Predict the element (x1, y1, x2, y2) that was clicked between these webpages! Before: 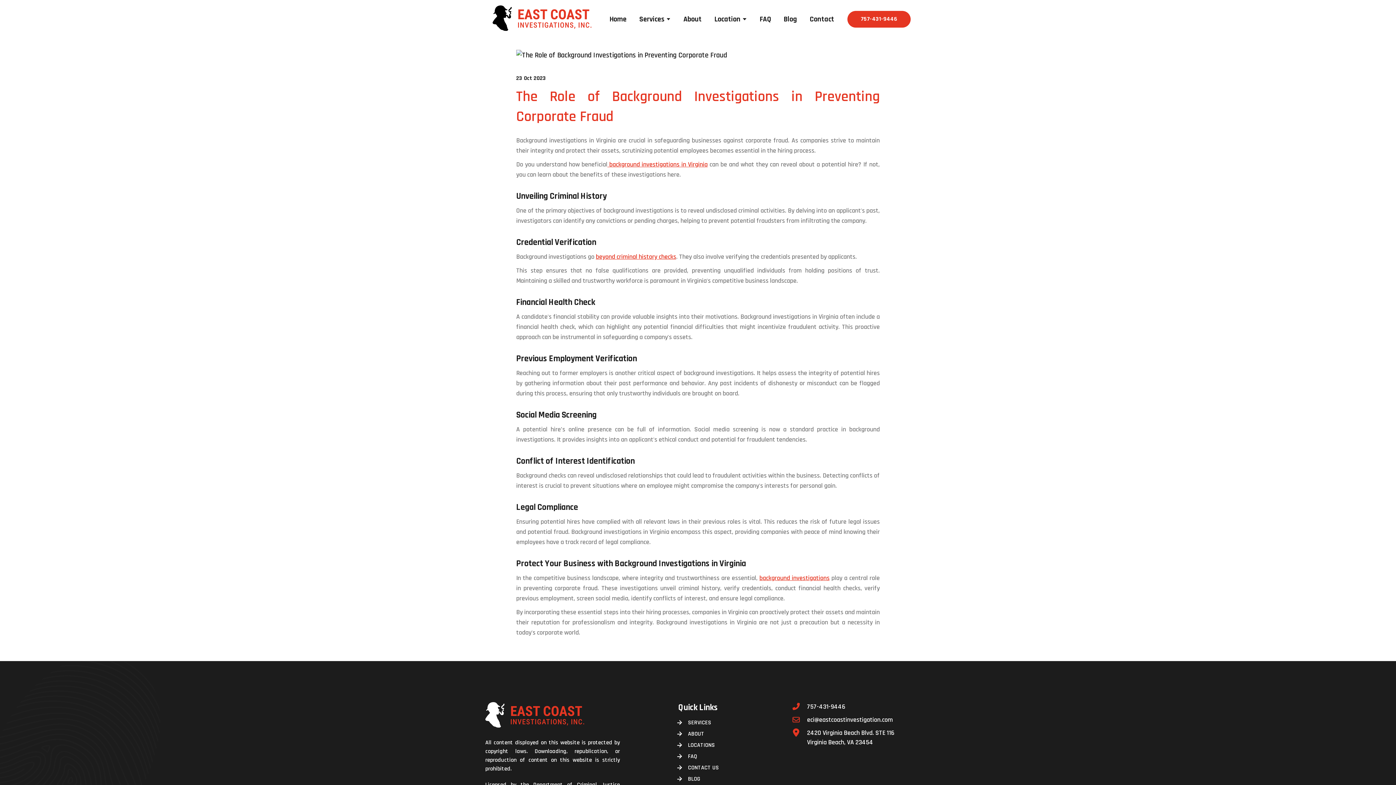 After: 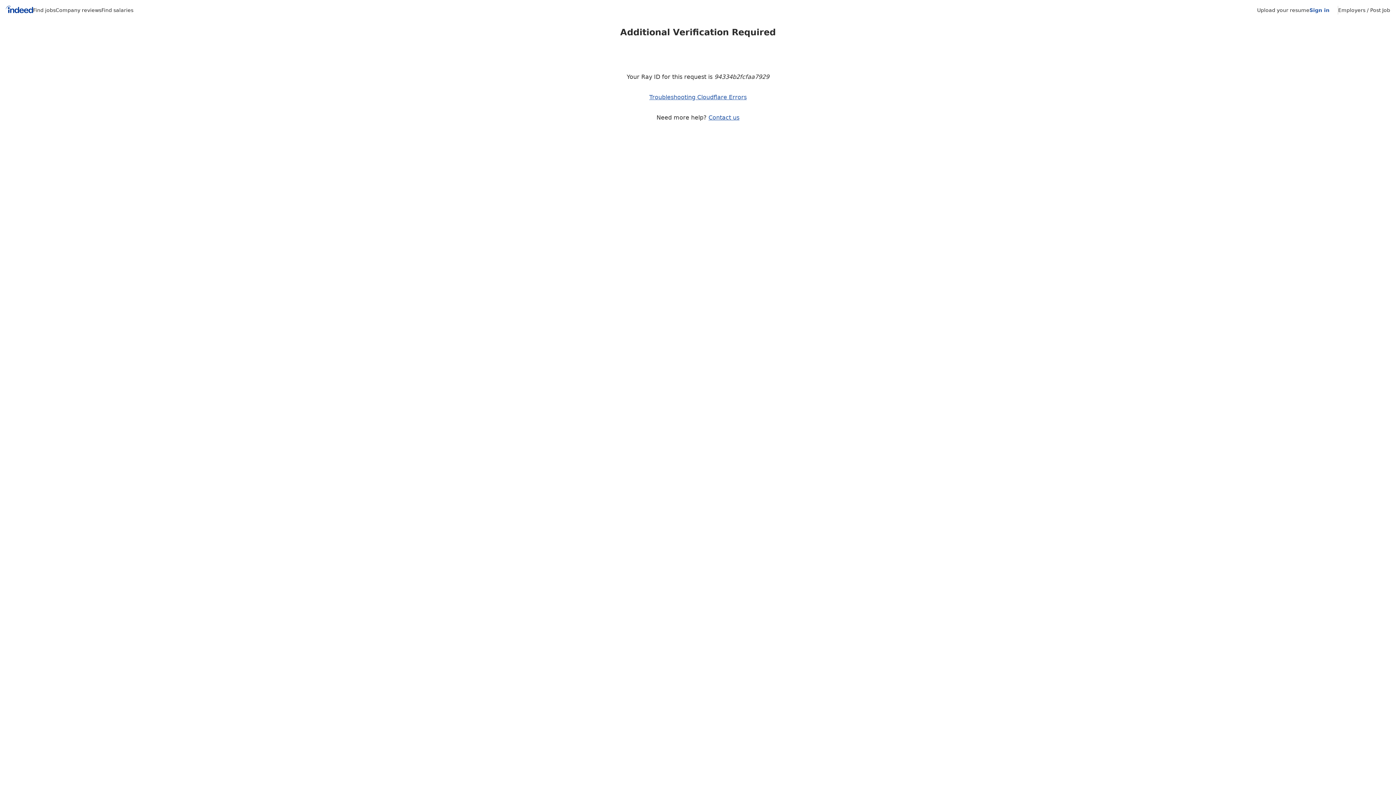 Action: label: beyond criminal history checks bbox: (596, 252, 676, 261)